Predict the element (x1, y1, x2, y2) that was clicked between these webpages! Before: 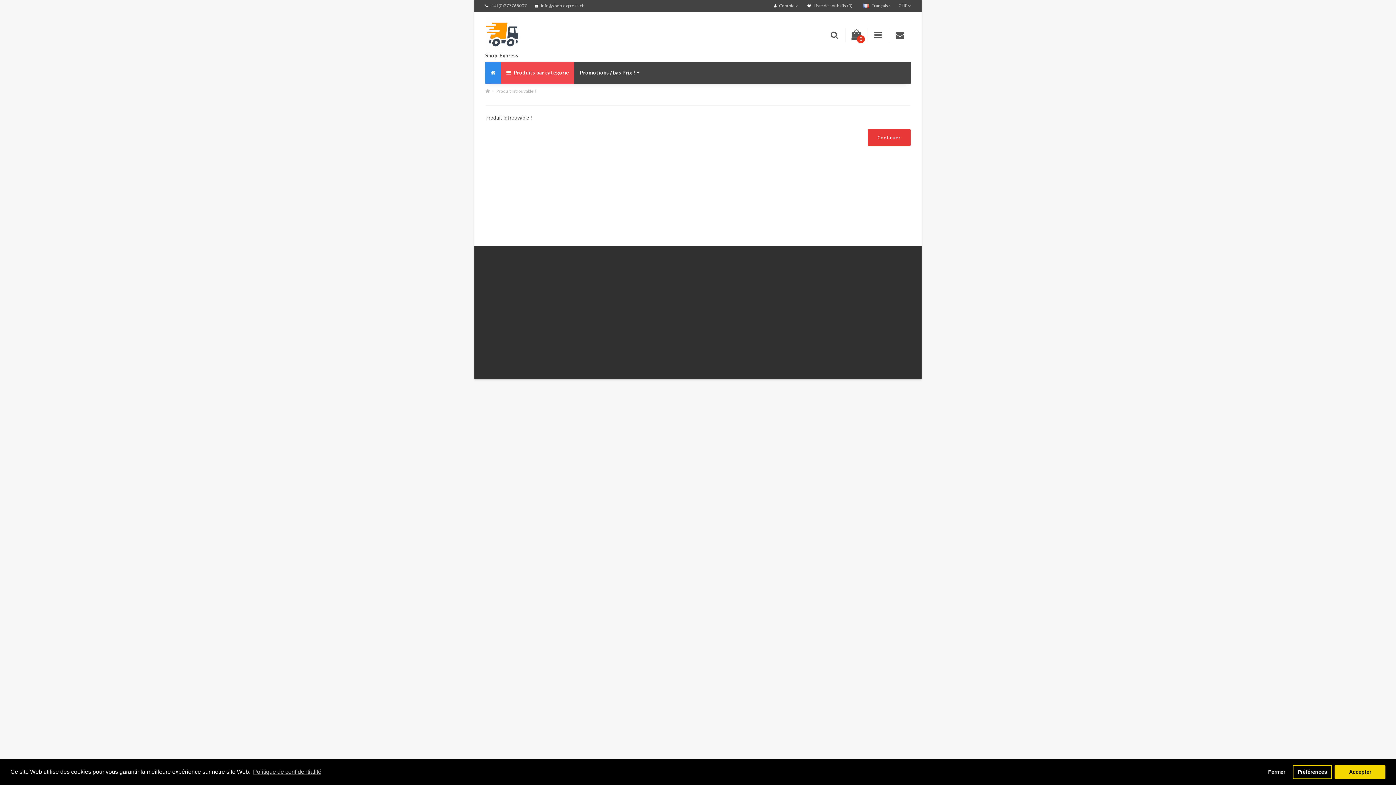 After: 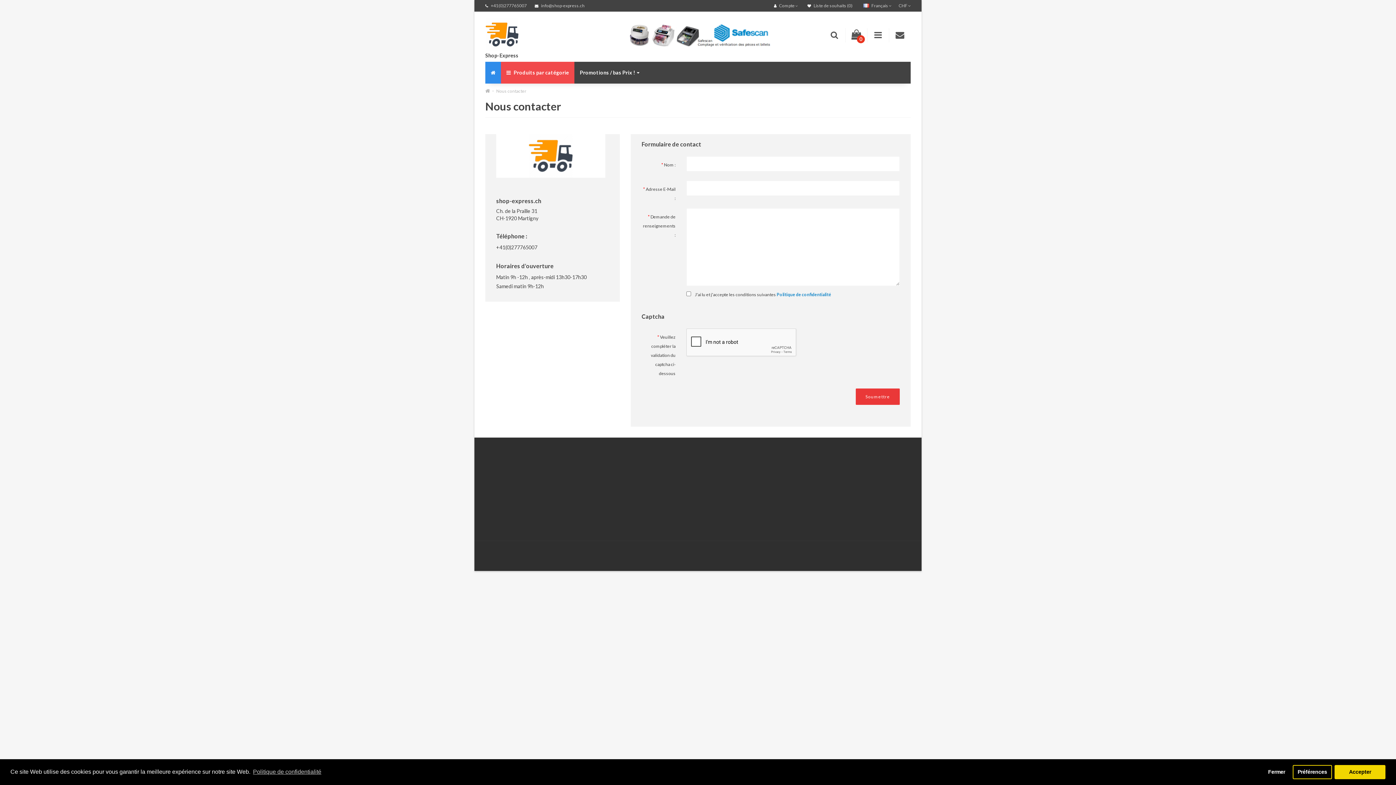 Action: label:  +41(0)277765007 bbox: (485, 2, 526, 8)